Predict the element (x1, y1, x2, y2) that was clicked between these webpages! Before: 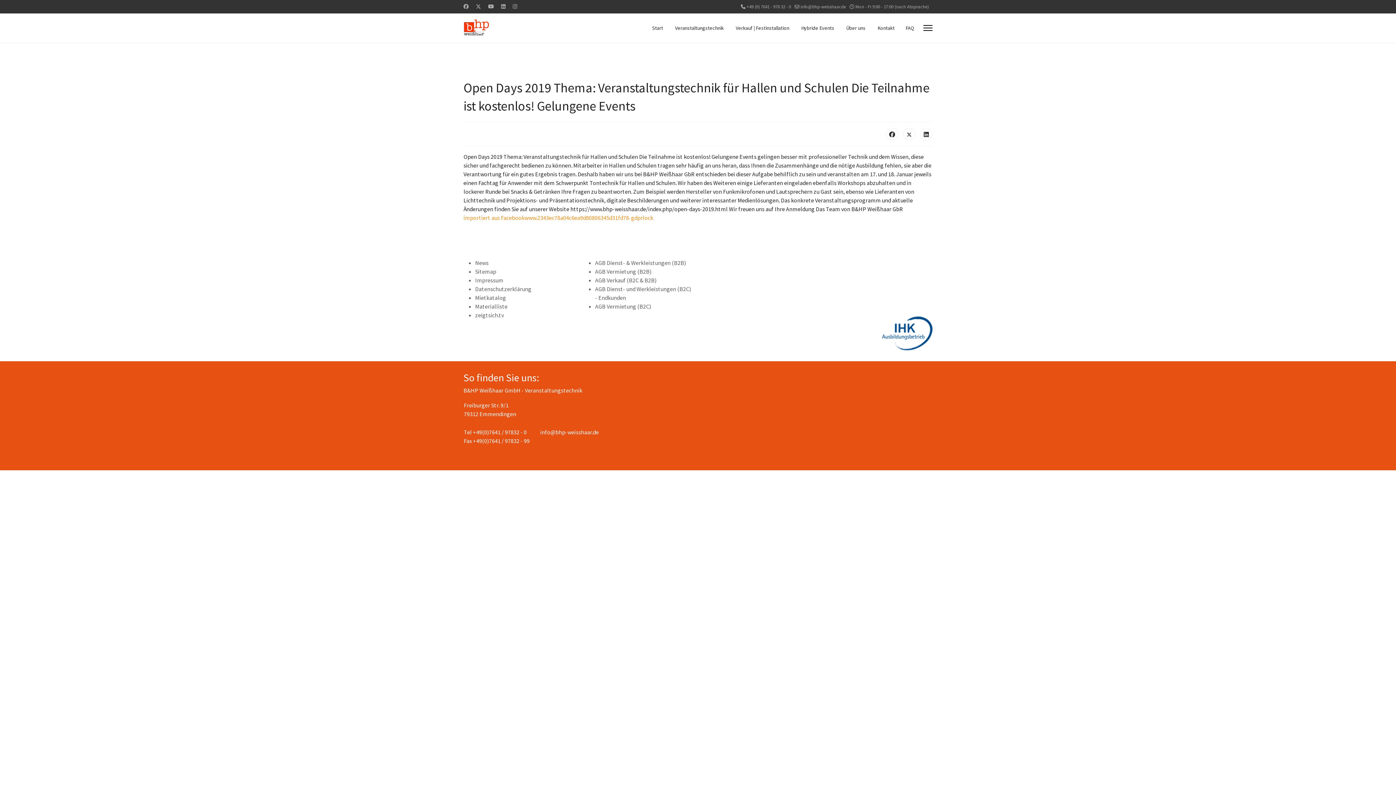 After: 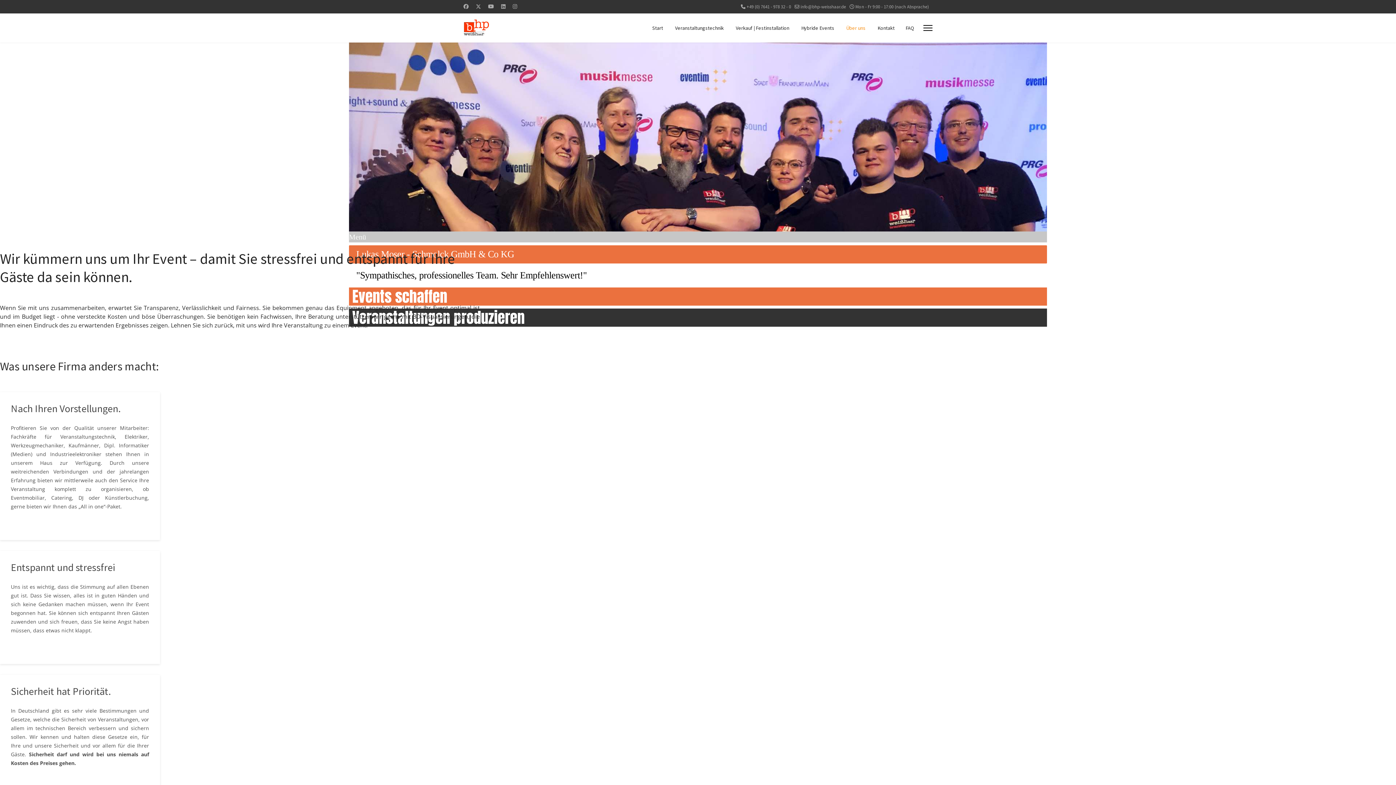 Action: bbox: (841, 13, 872, 42) label: Über uns